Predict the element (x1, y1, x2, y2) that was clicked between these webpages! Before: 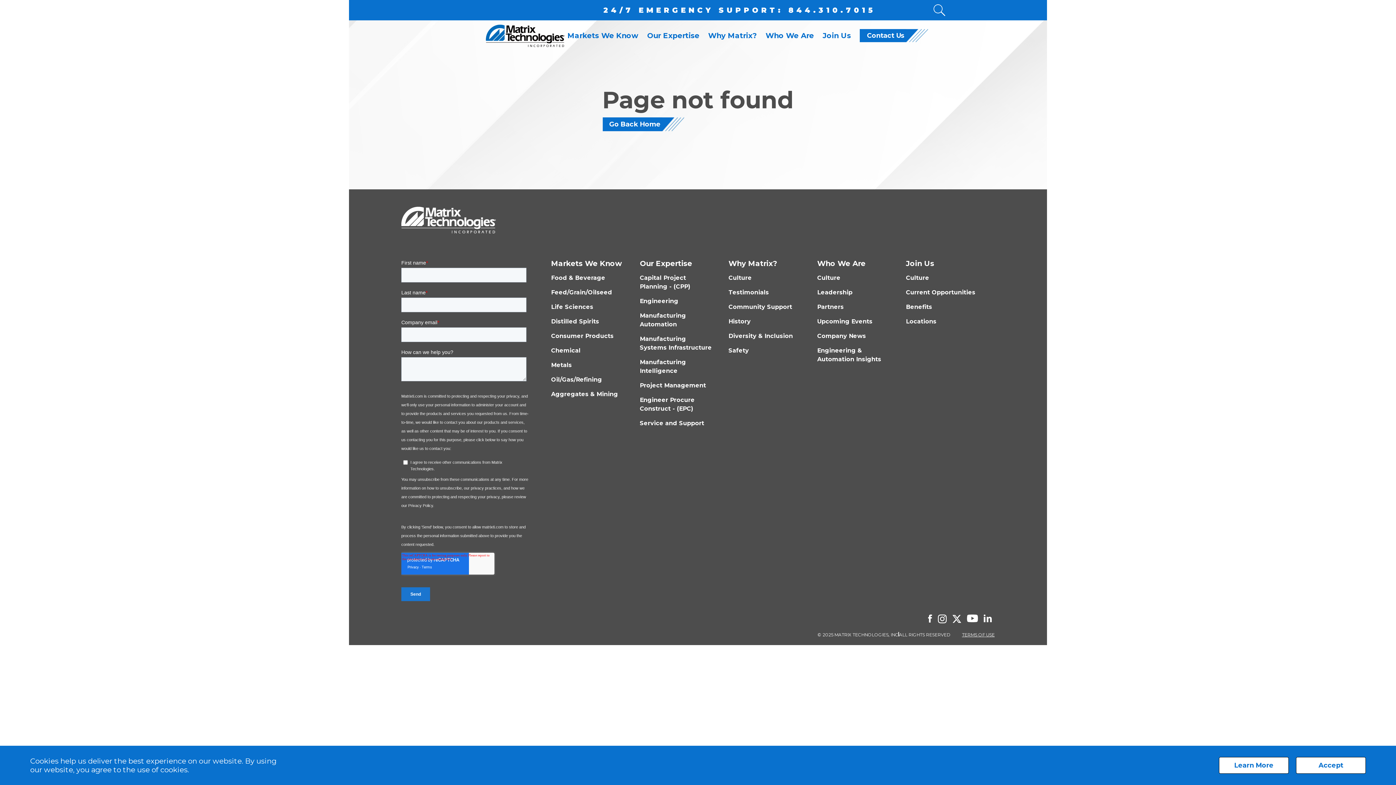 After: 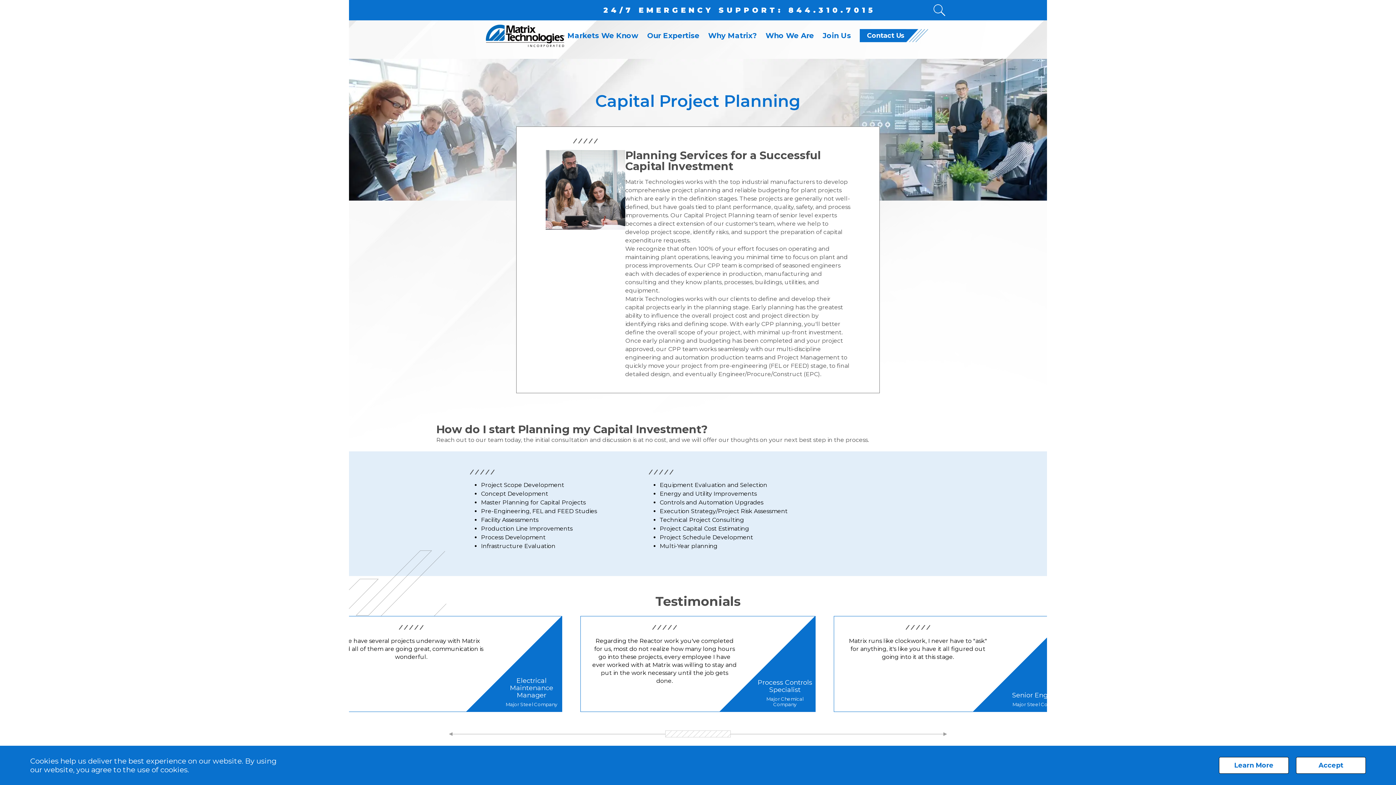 Action: label: Capital Project Planning - (CPP) bbox: (640, 273, 714, 291)